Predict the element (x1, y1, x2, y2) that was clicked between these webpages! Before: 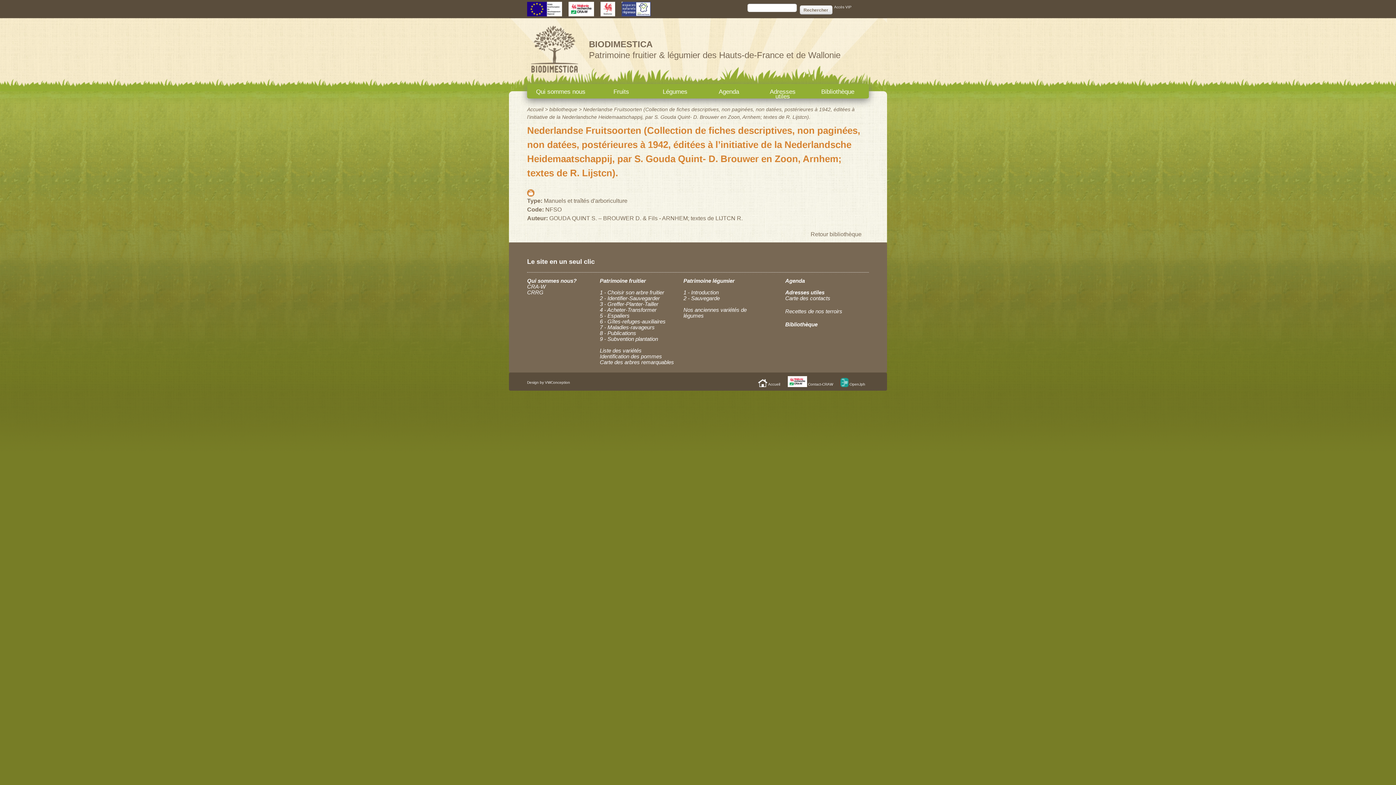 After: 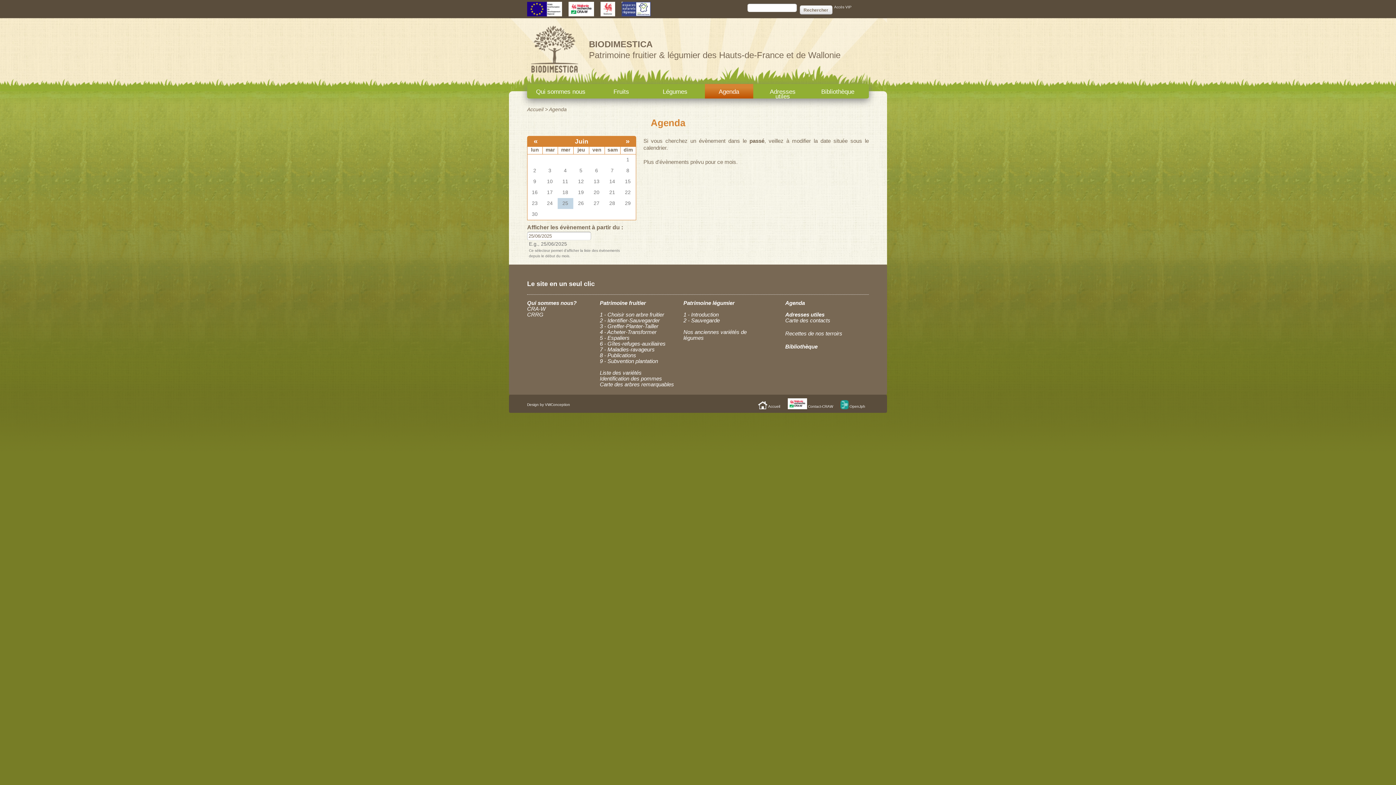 Action: bbox: (785, 277, 805, 284) label: Agenda